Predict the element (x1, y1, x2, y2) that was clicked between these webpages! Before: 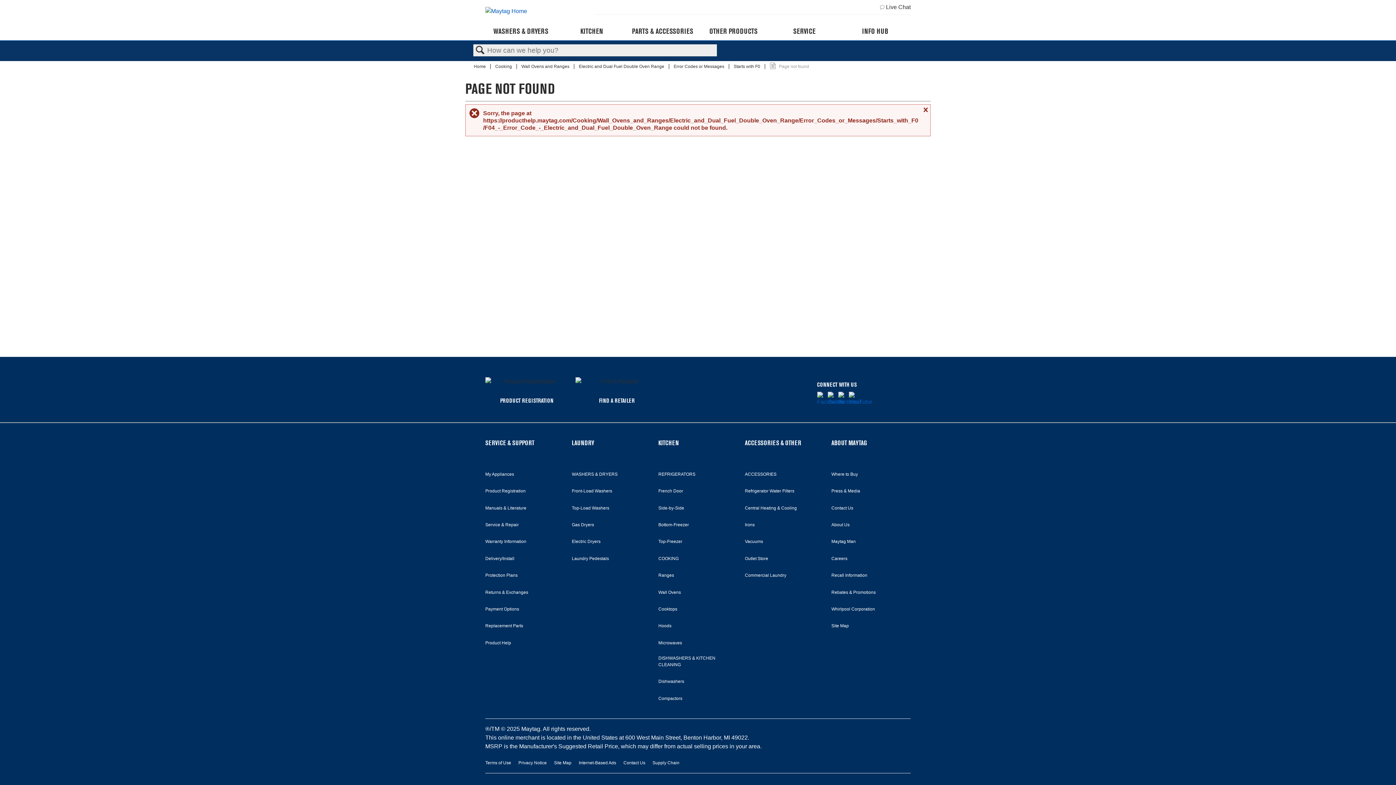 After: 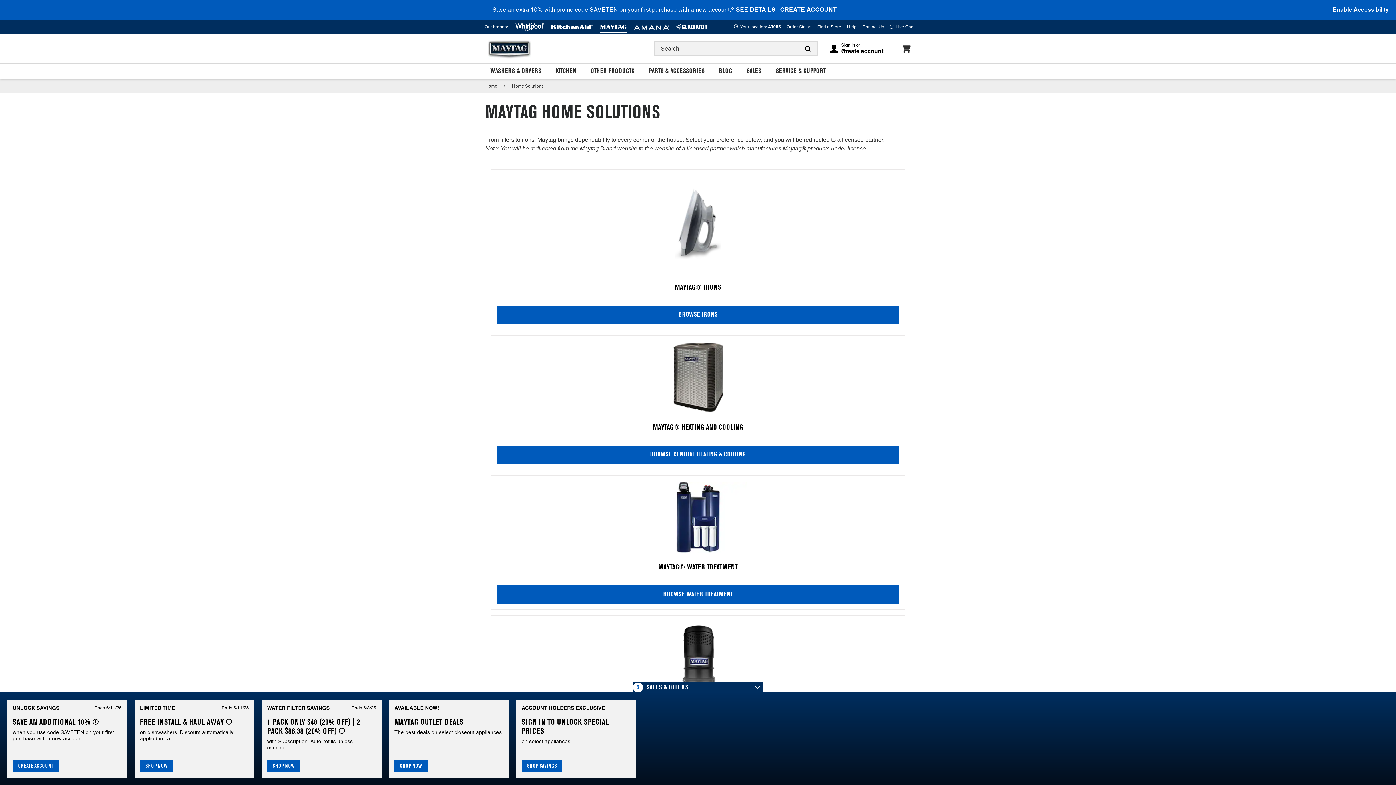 Action: bbox: (698, 22, 769, 40) label: OTHER PRODUCTS